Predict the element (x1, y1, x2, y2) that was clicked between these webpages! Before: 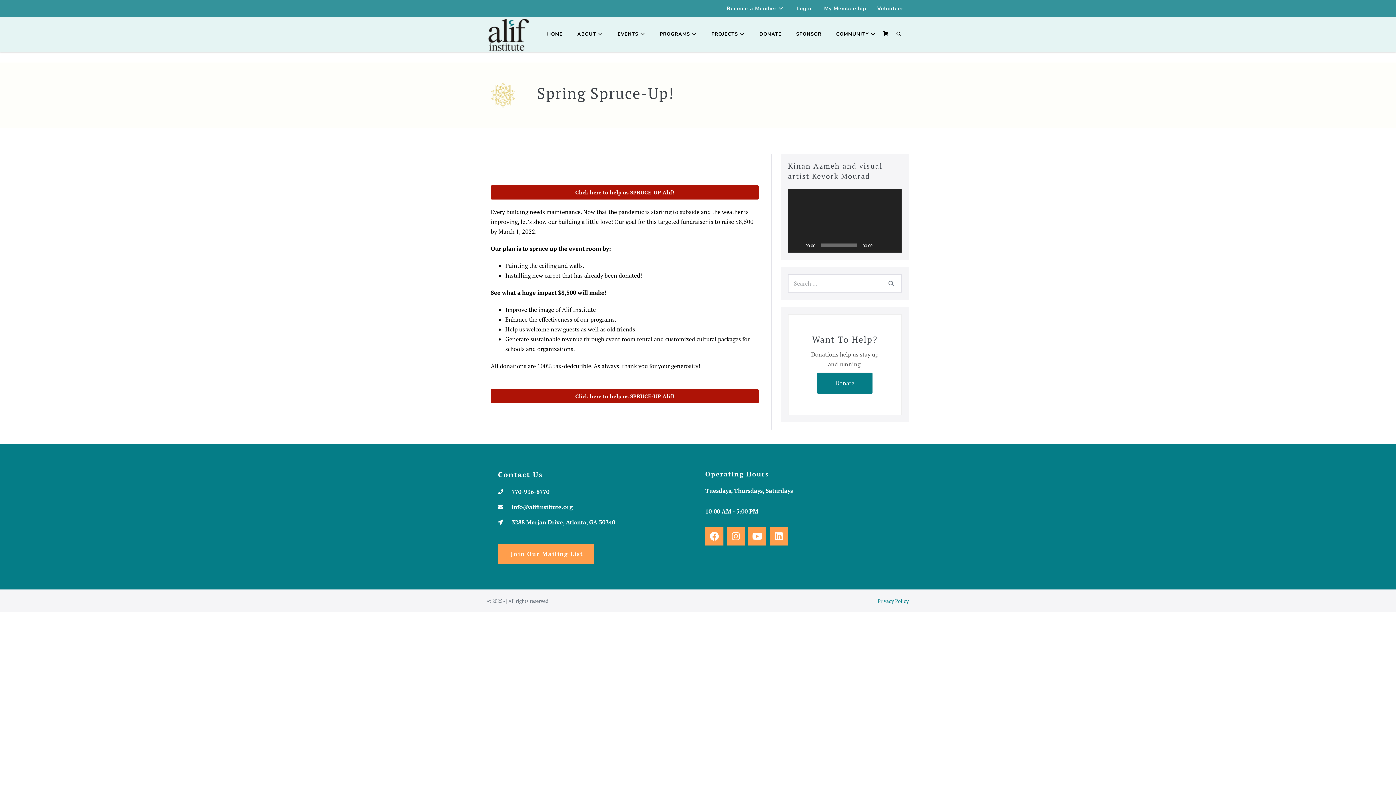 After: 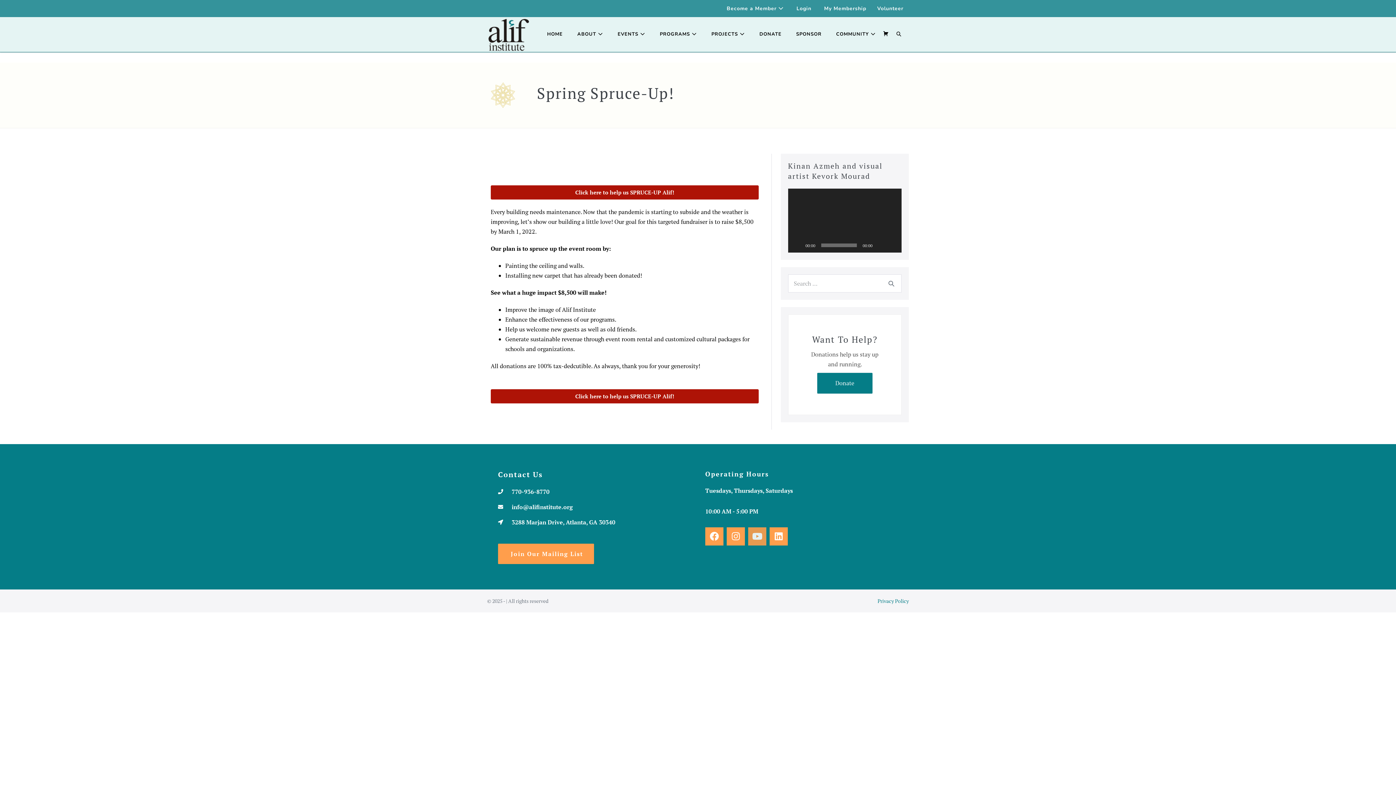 Action: label: Youtube bbox: (748, 527, 766, 545)